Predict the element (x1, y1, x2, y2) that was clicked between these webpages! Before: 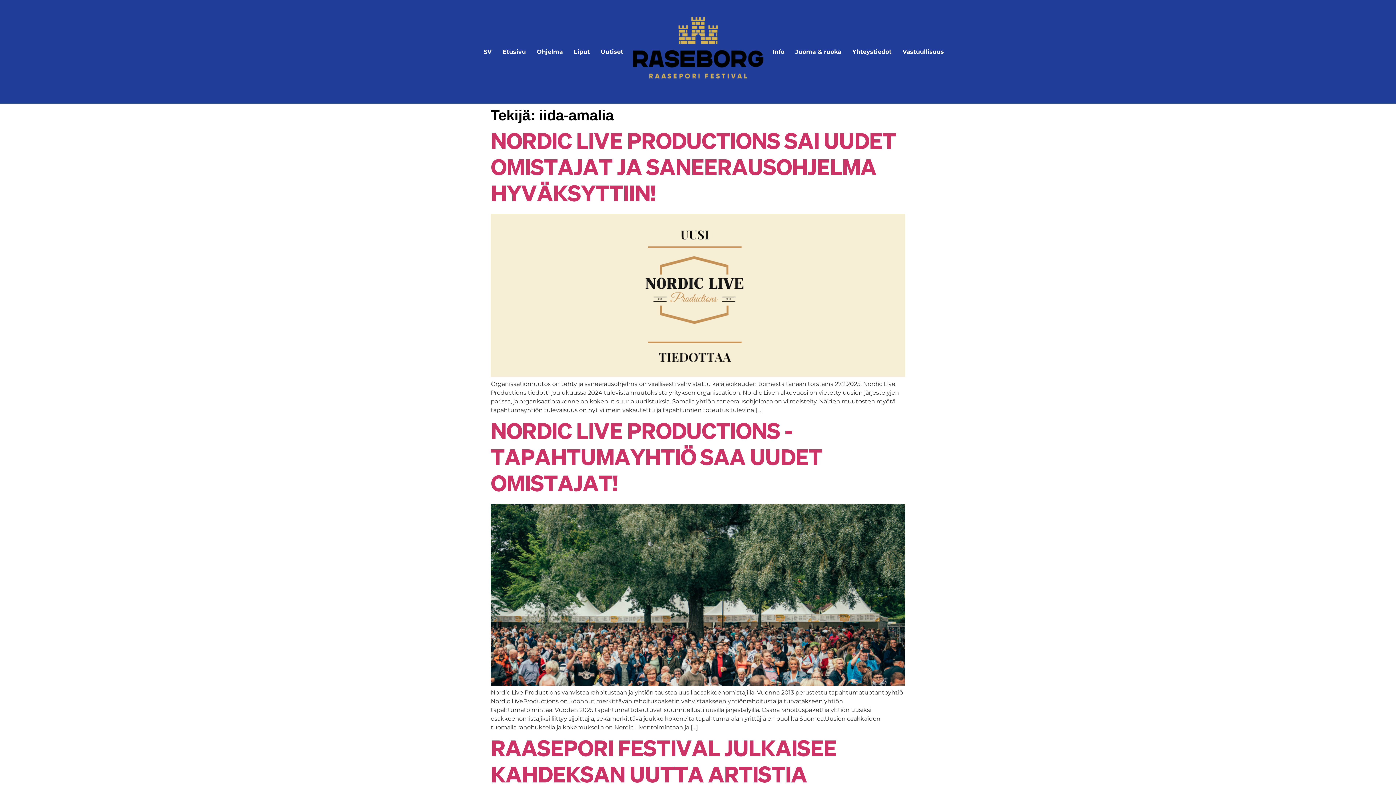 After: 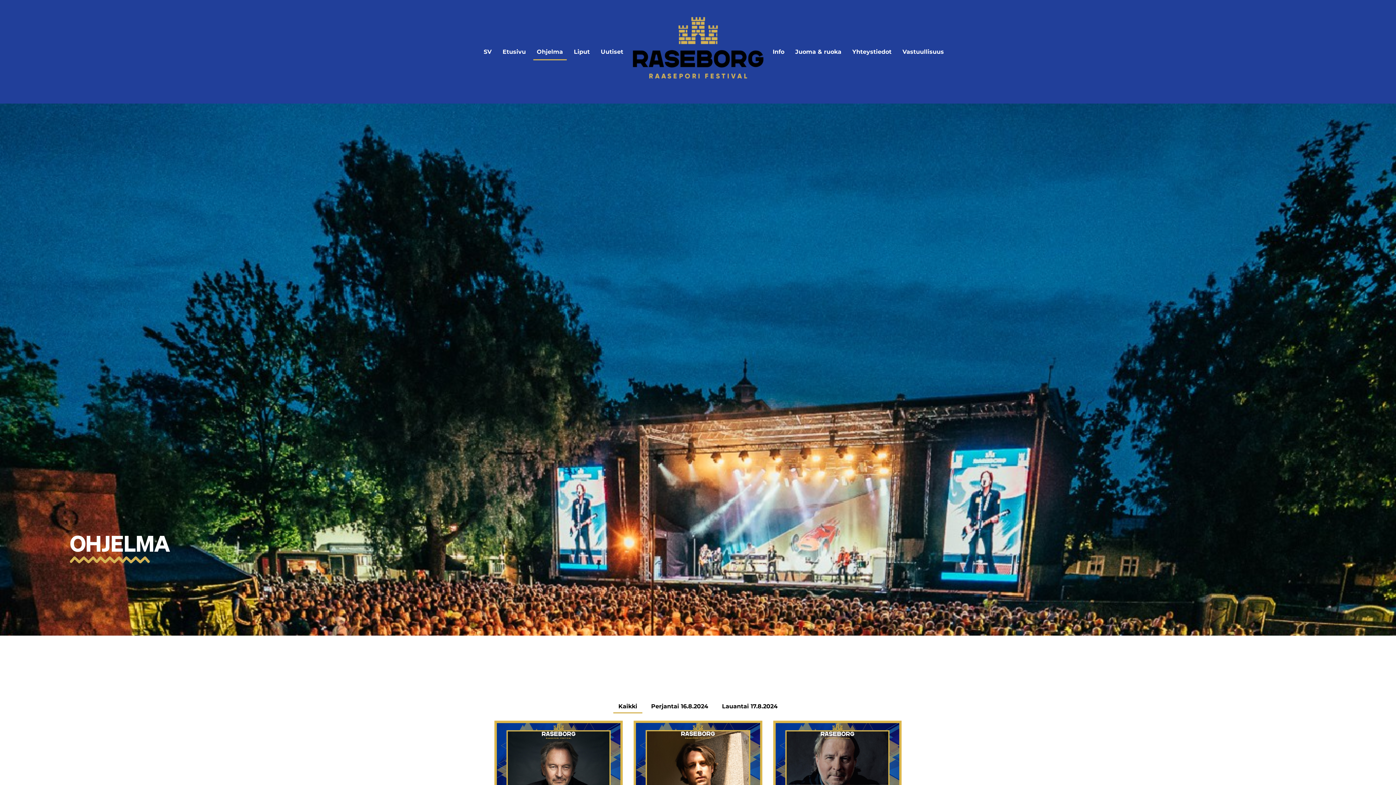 Action: label: Ohjelma bbox: (533, 43, 566, 60)